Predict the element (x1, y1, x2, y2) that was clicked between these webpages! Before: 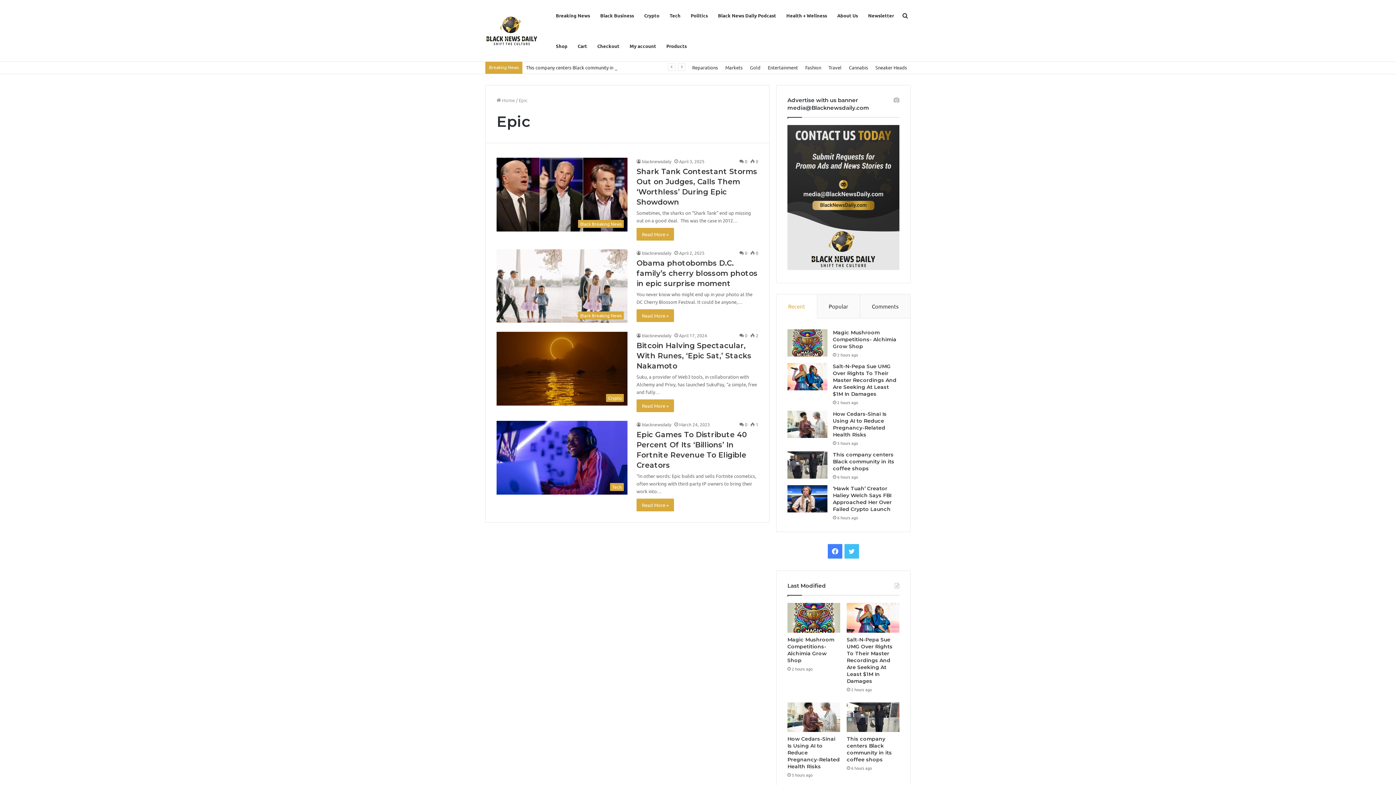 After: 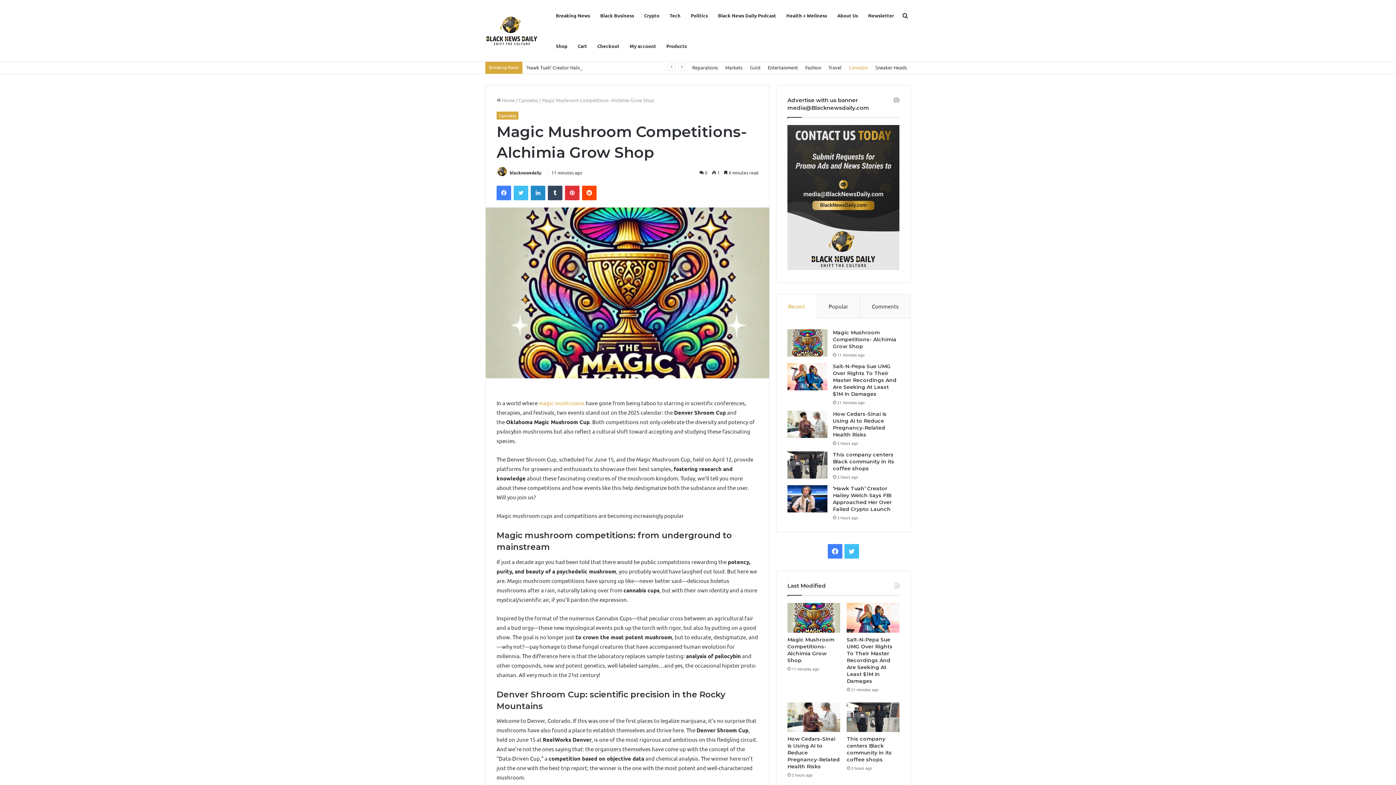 Action: bbox: (787, 329, 827, 356) label: Magic Mushroom Competitions- Alchimia Grow Shop